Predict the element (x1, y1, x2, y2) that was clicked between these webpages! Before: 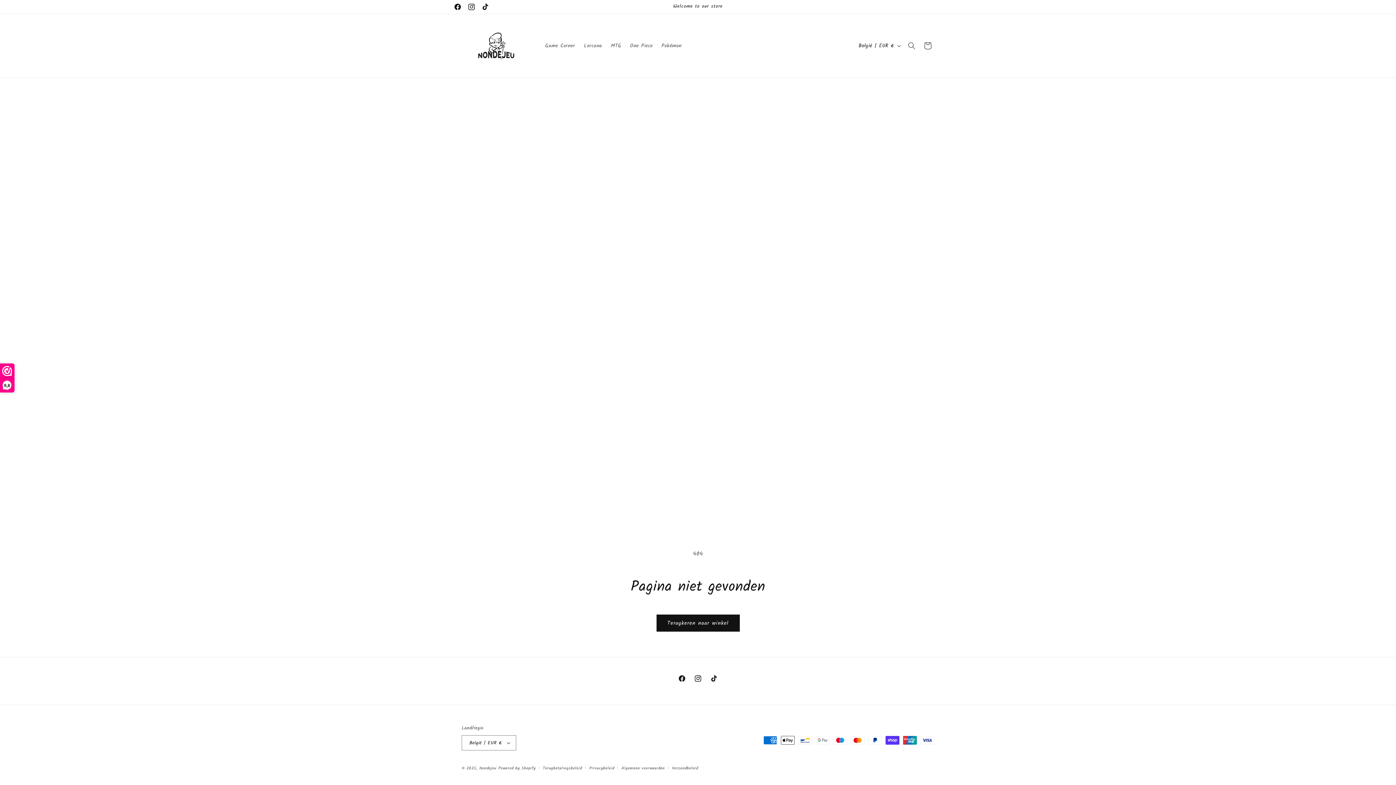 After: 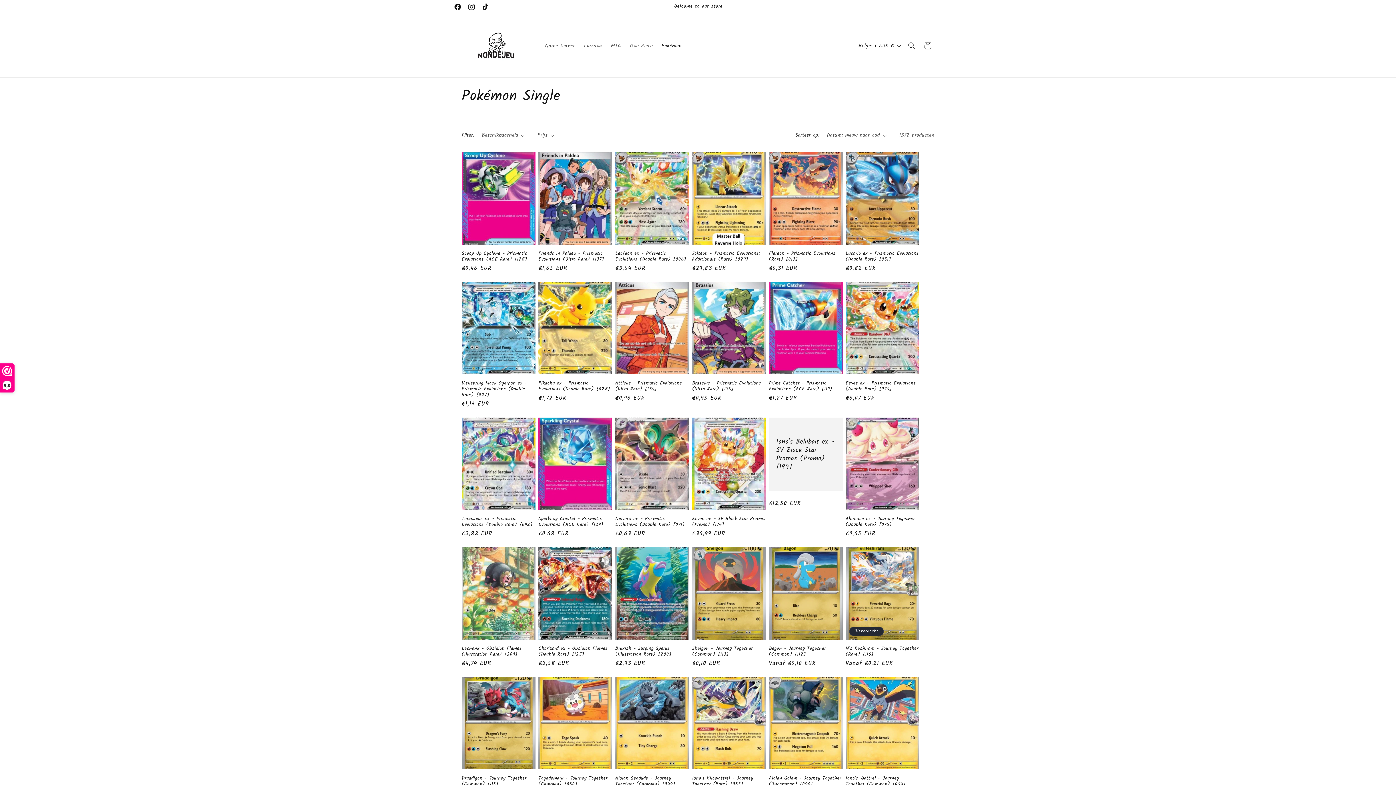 Action: label: Pokémon bbox: (657, 38, 686, 53)